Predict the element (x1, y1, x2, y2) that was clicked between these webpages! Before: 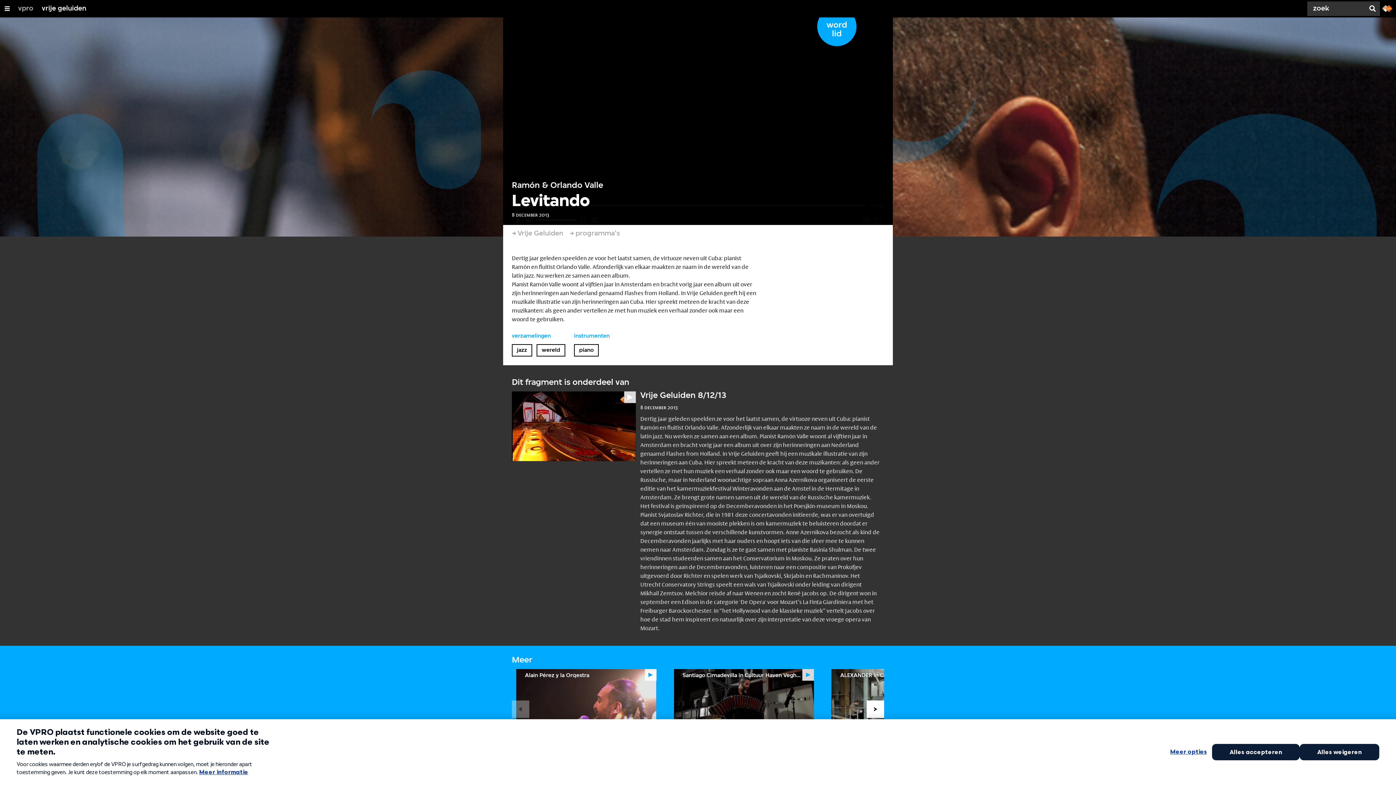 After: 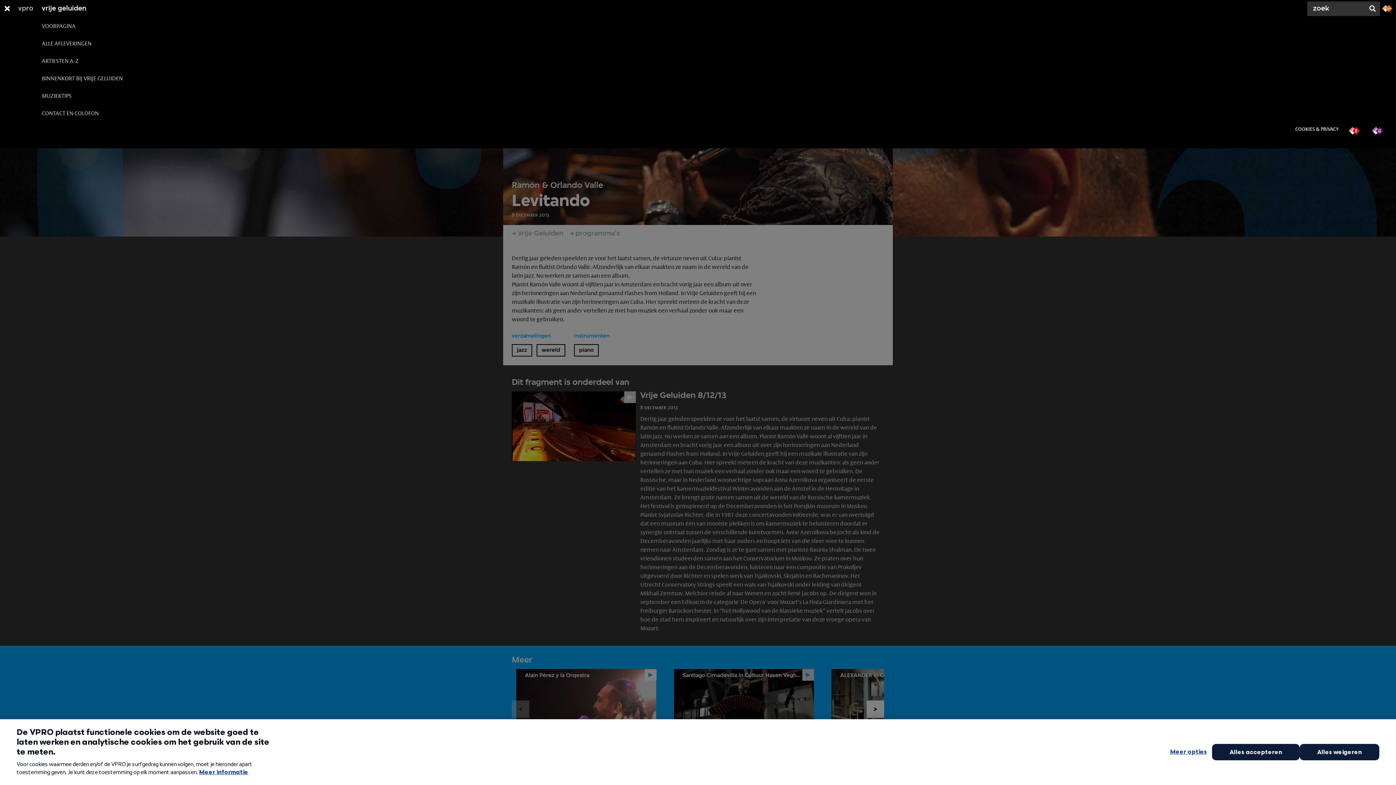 Action: label: vrije geluiden bbox: (41, 0, 86, 17)